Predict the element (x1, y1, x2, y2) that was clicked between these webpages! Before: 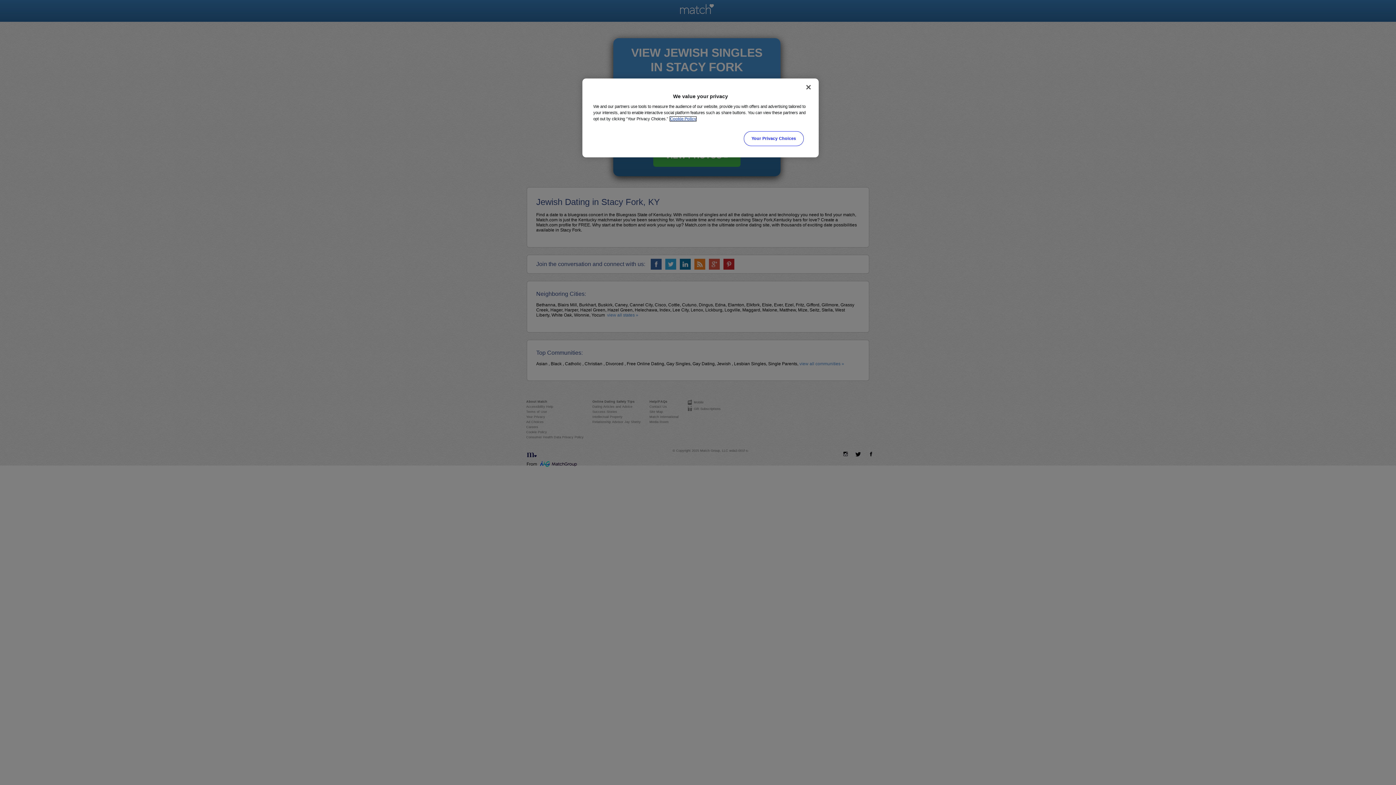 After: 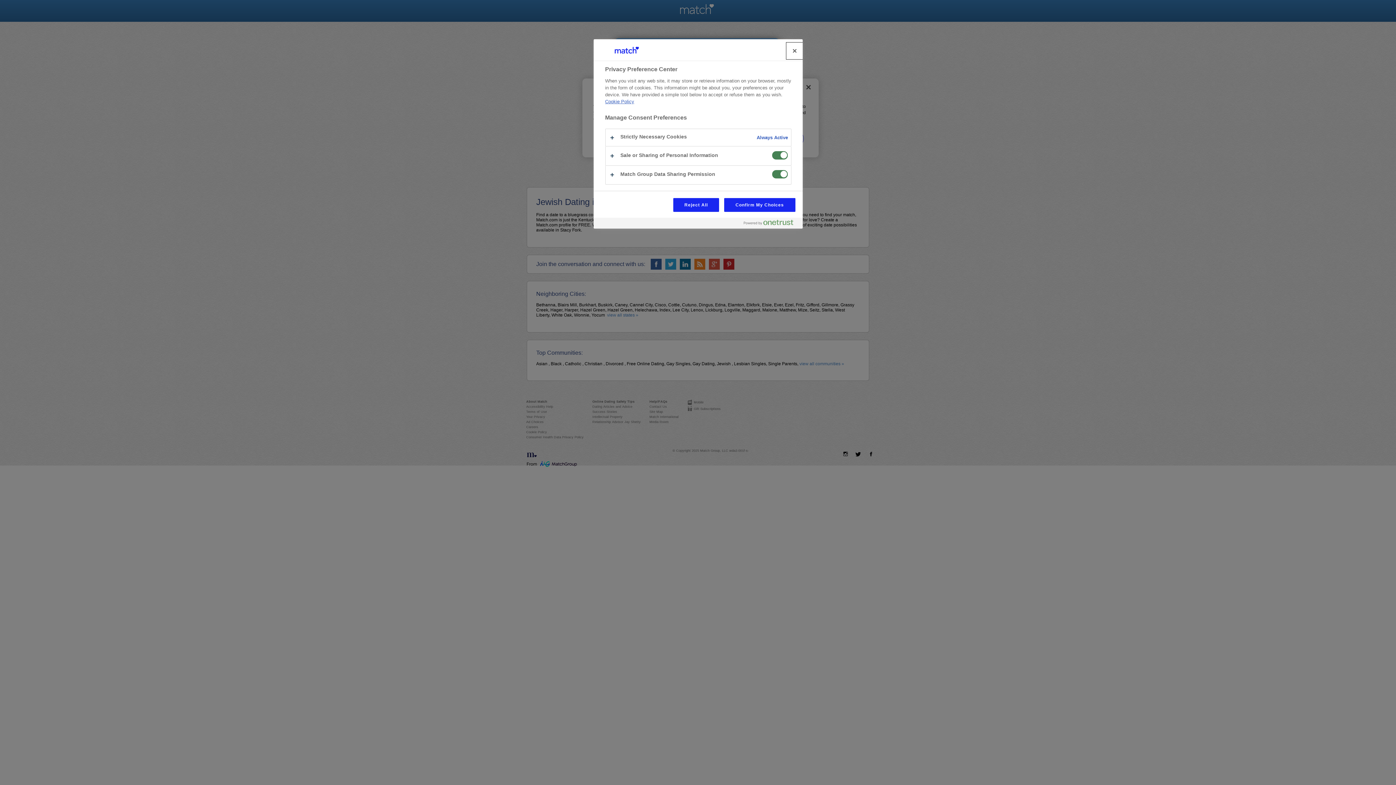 Action: bbox: (744, 131, 803, 146) label: Your Privacy Choices, Opens the preference center dialog